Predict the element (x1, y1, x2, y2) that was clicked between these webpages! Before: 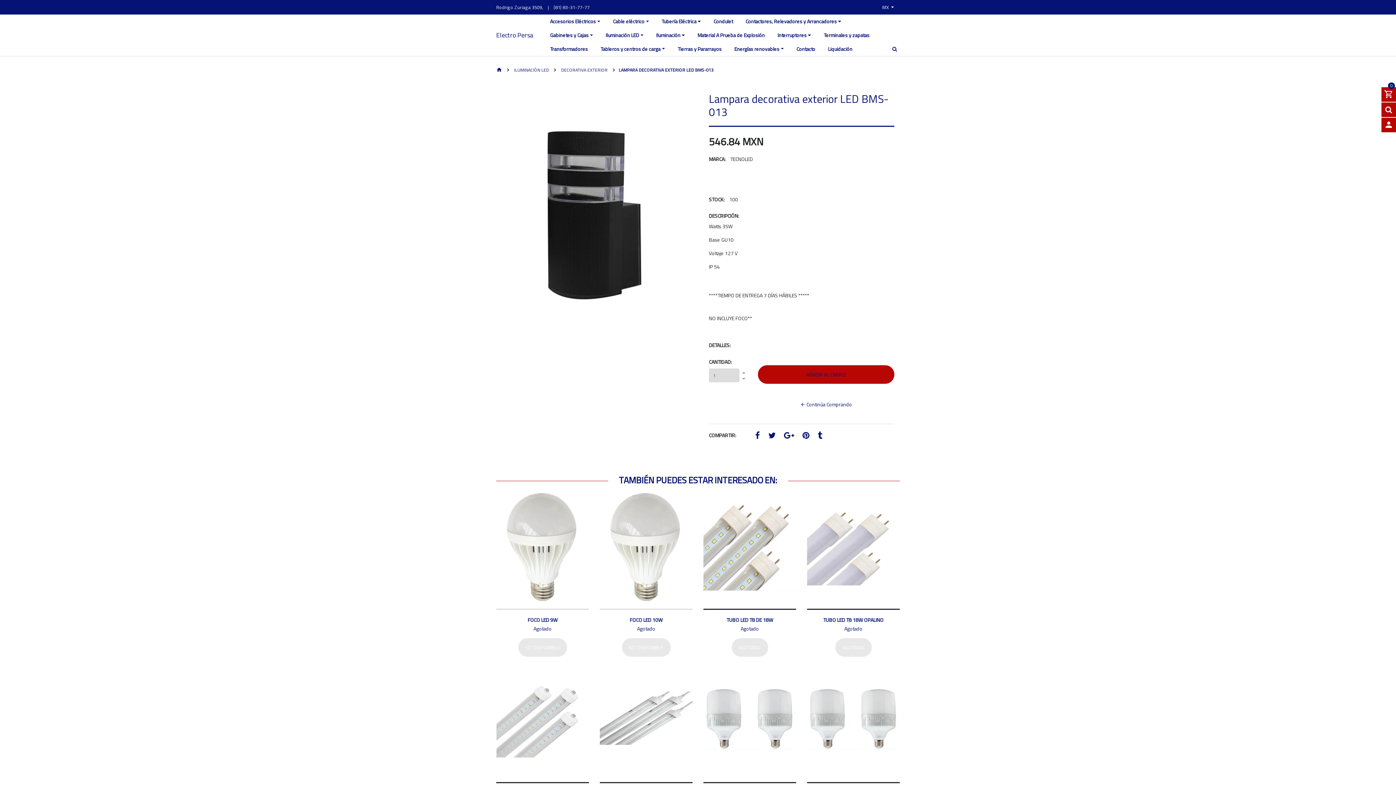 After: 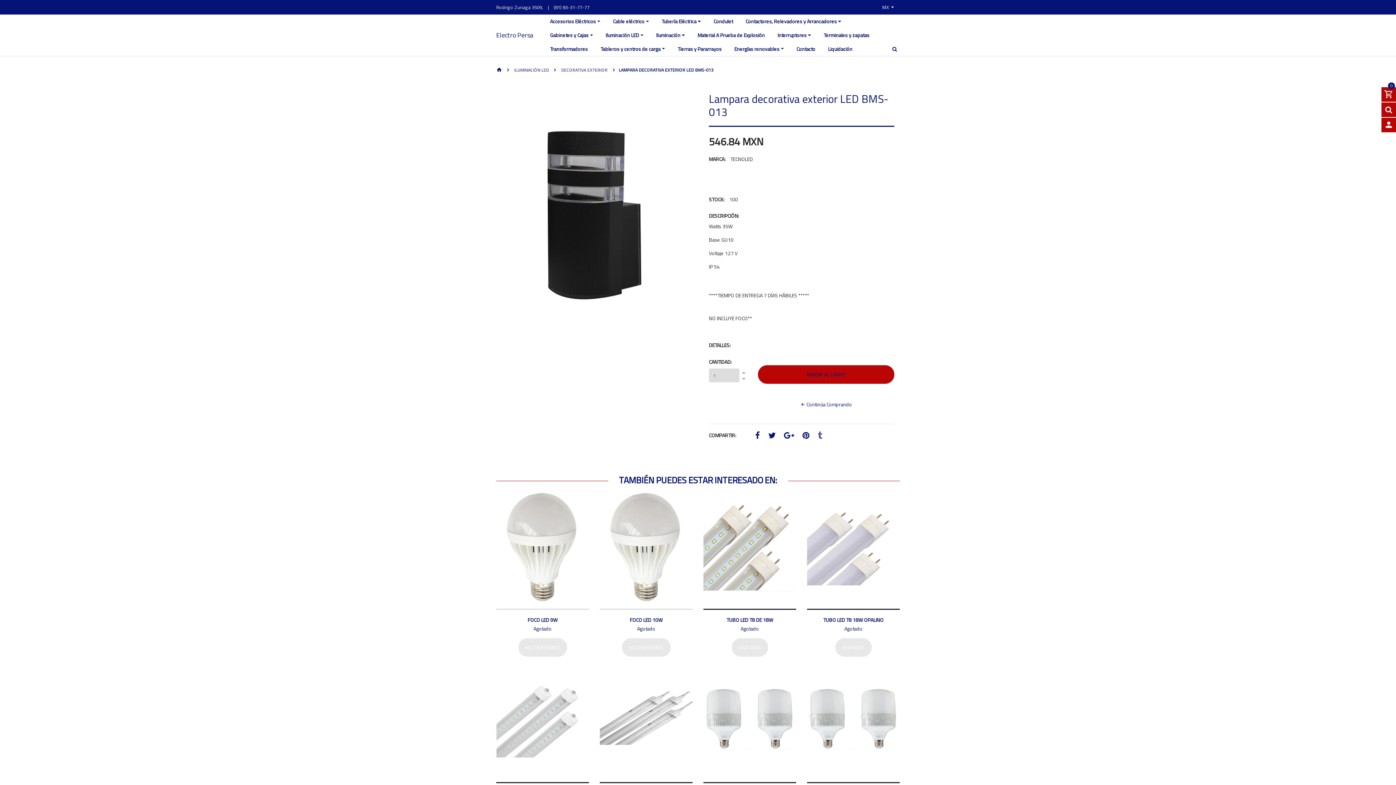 Action: bbox: (818, 432, 822, 440)